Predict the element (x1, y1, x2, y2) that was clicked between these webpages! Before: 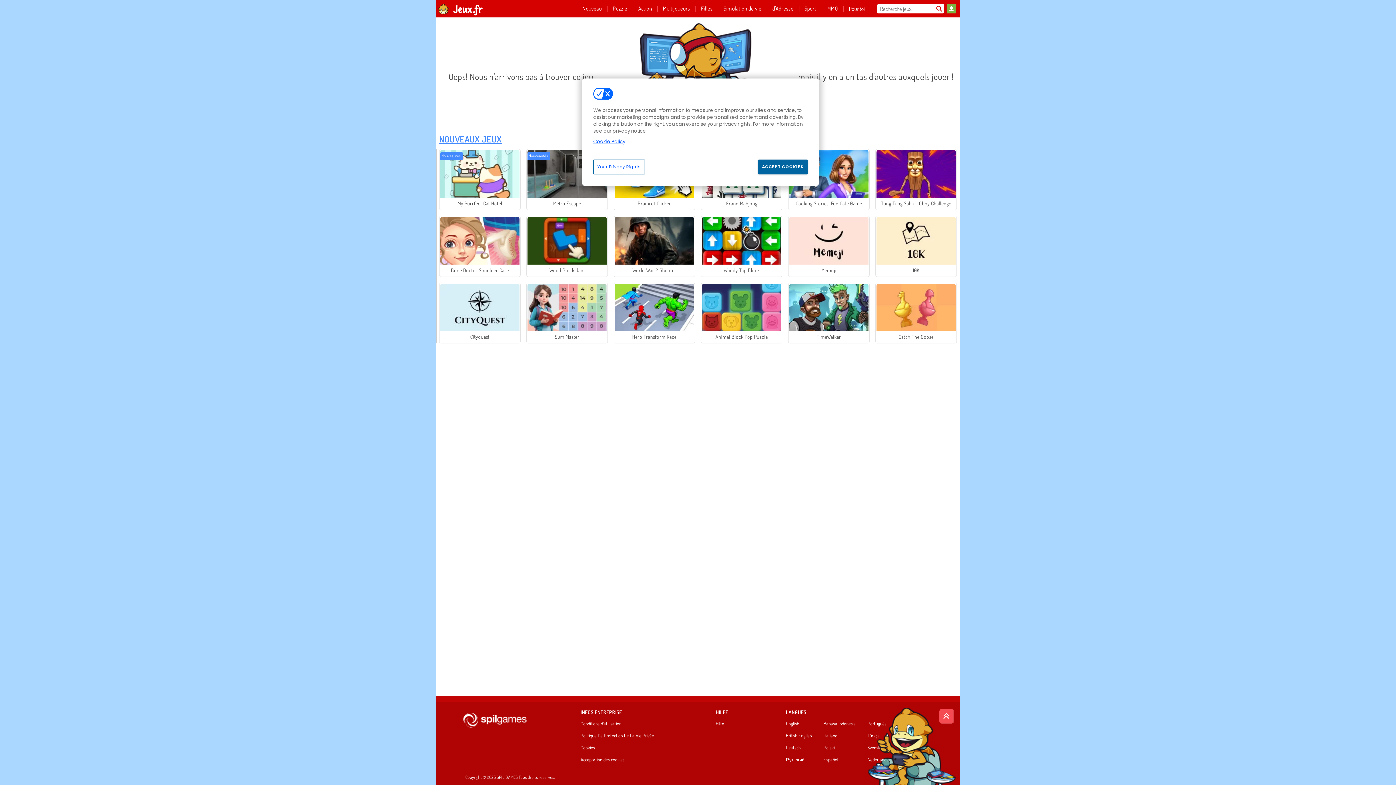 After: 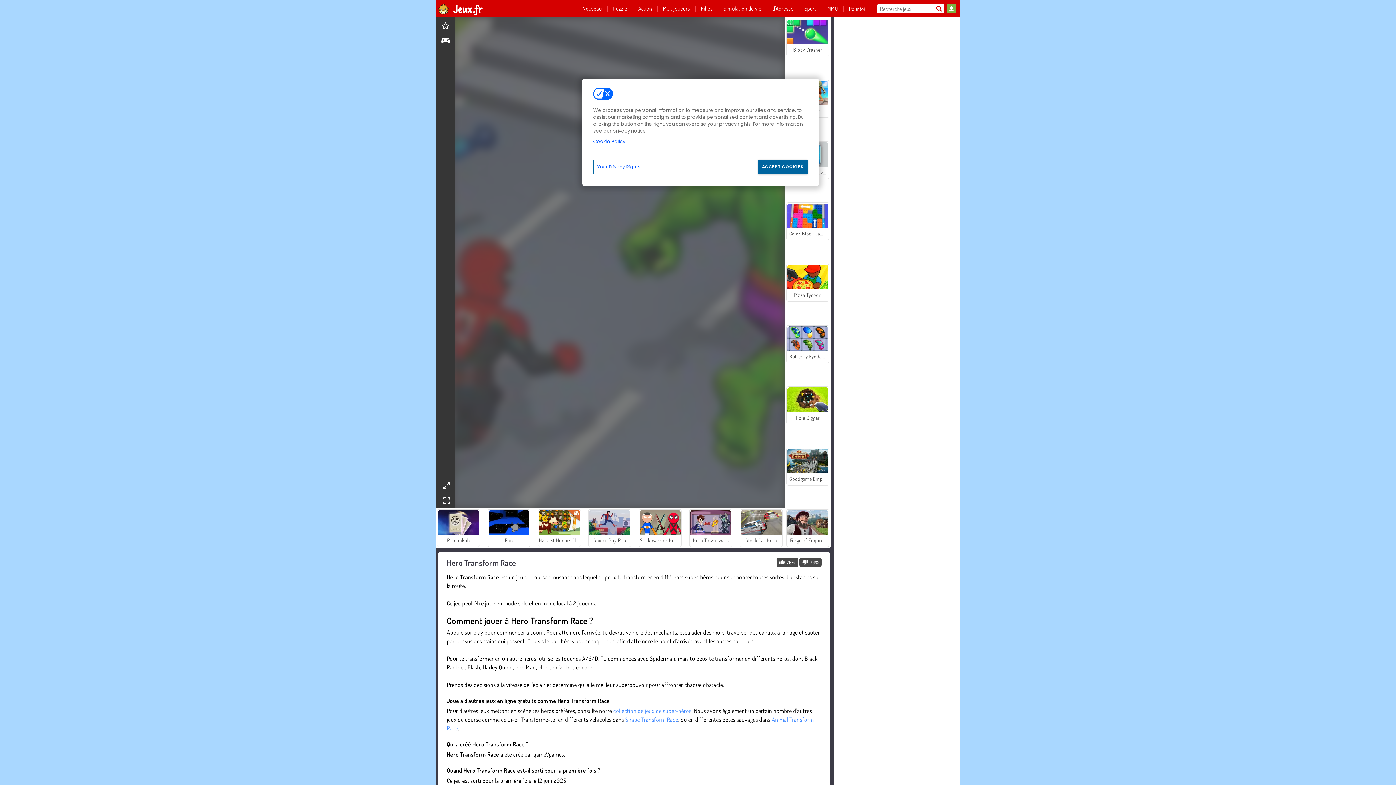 Action: label: Hero Transform Race bbox: (613, 282, 695, 343)